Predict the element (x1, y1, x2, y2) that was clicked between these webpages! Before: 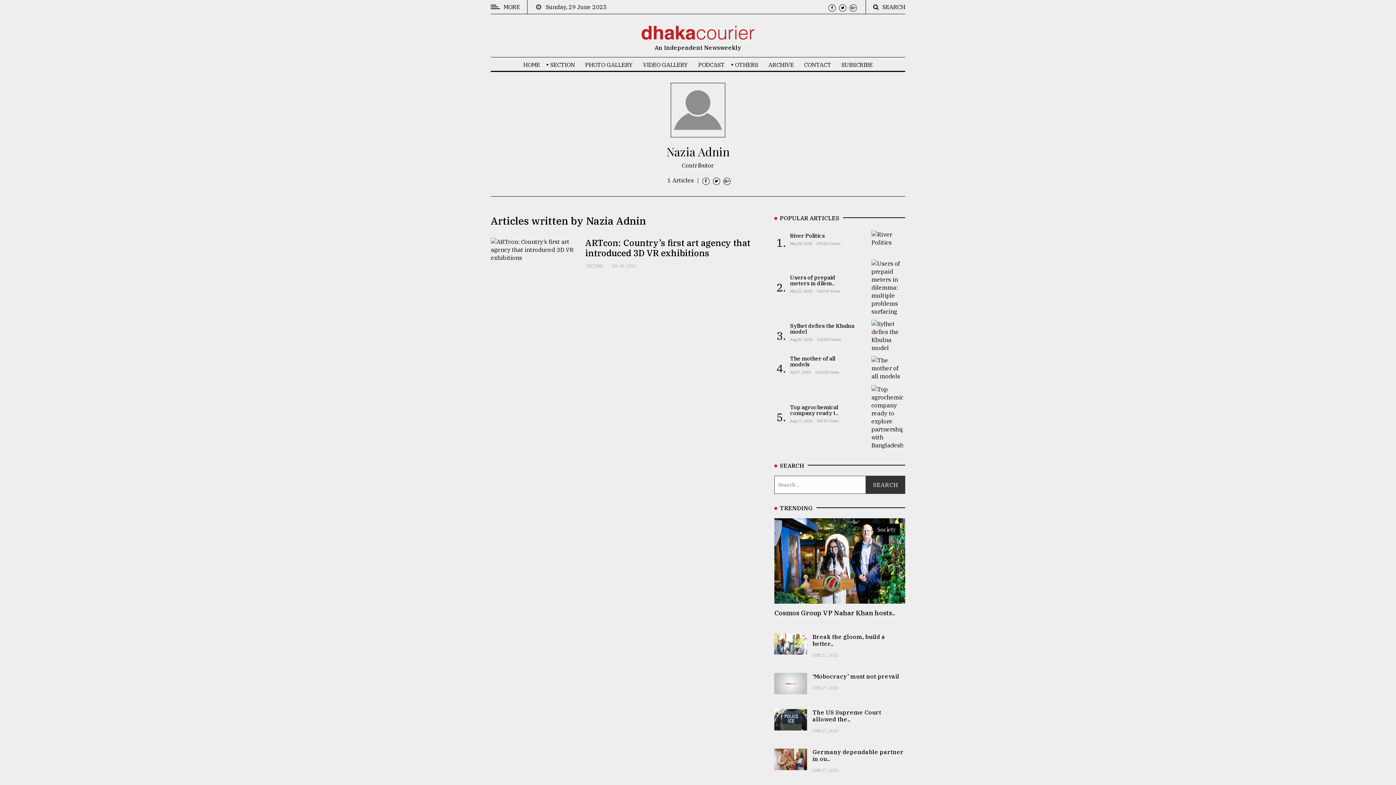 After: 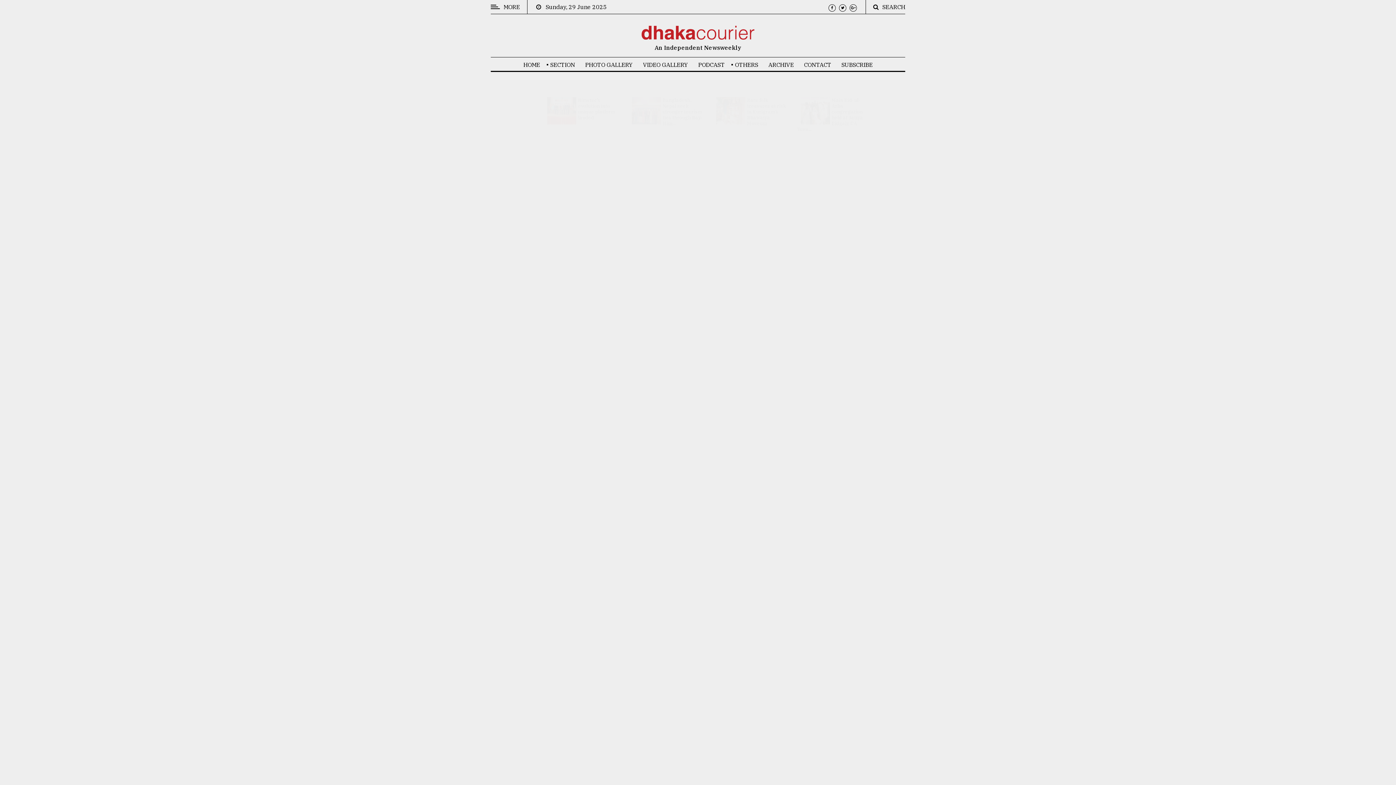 Action: bbox: (871, 364, 903, 371)